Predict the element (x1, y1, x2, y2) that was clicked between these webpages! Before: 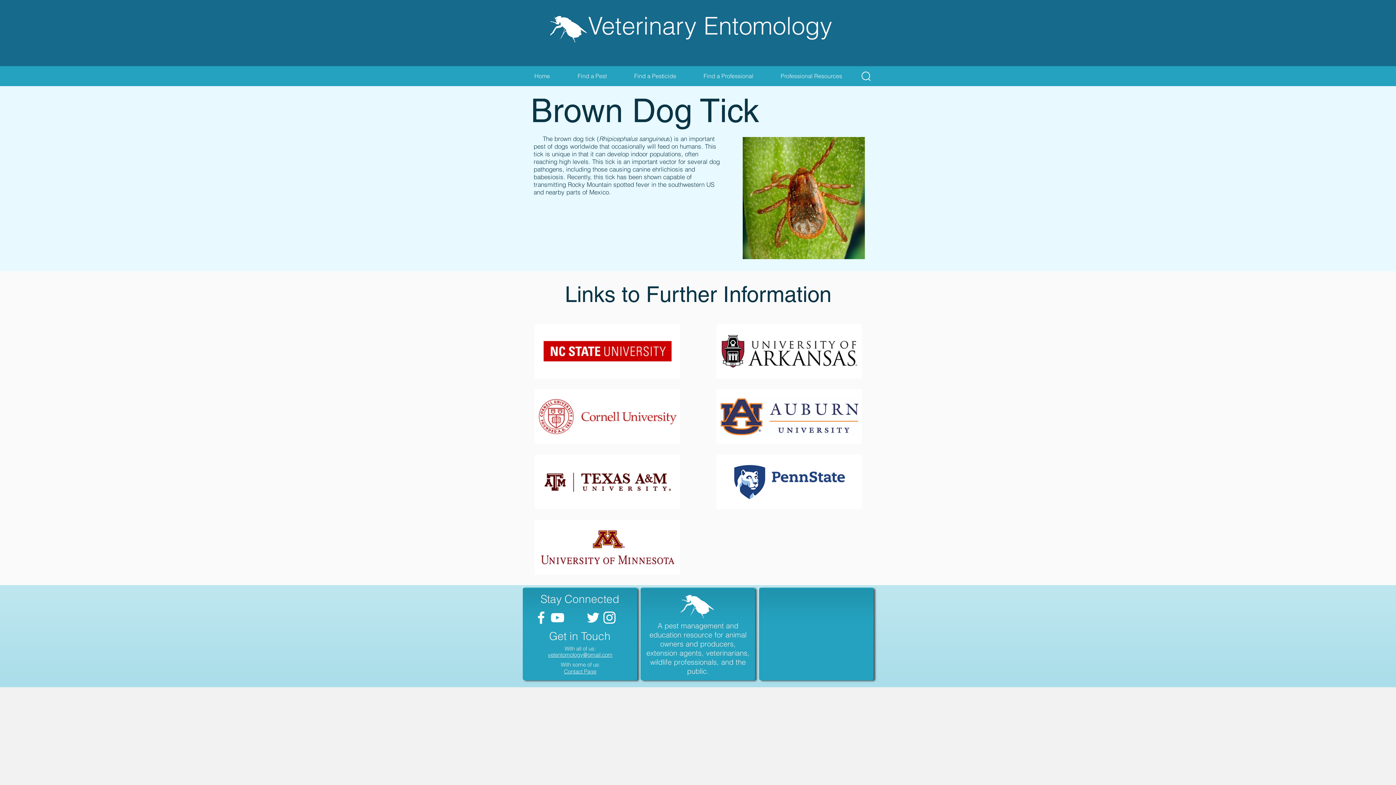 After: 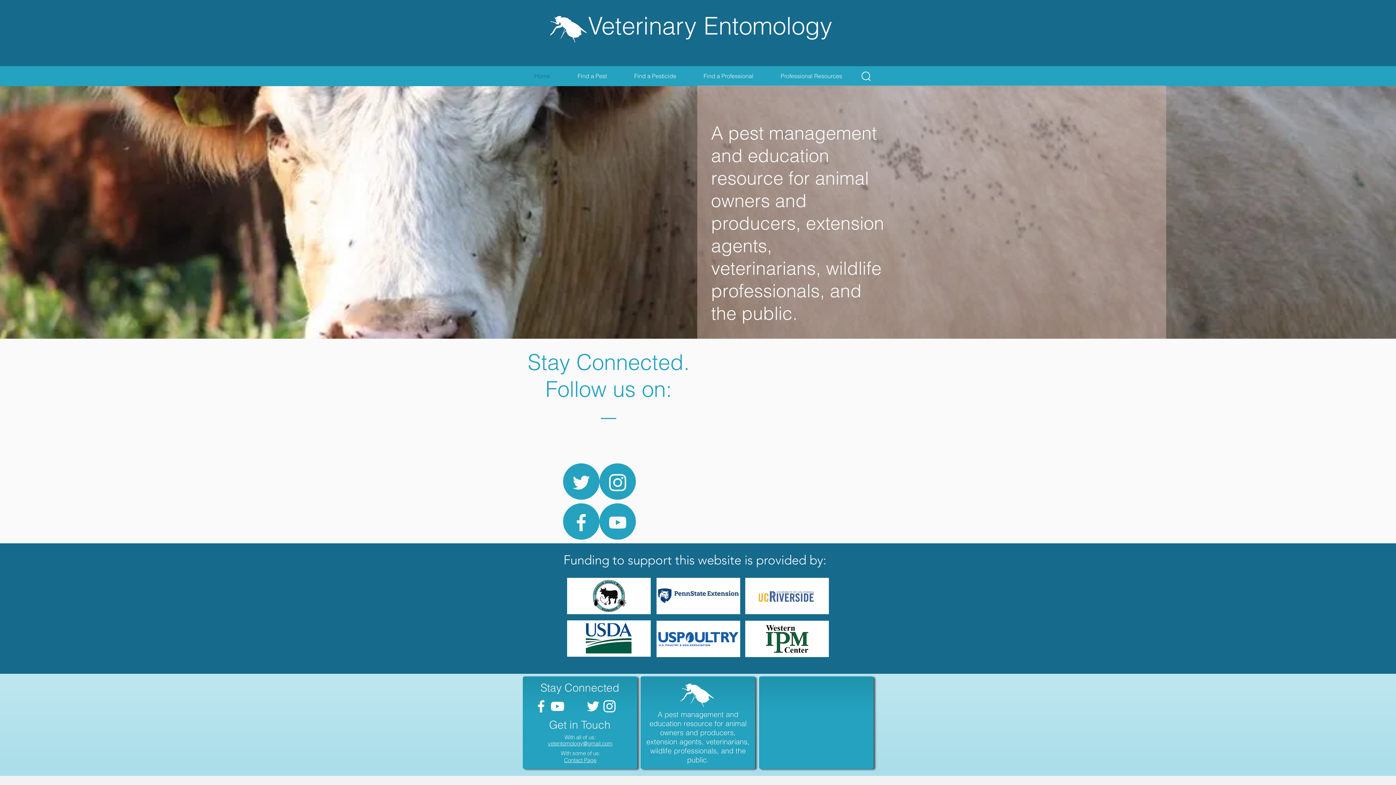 Action: bbox: (678, 592, 717, 618)